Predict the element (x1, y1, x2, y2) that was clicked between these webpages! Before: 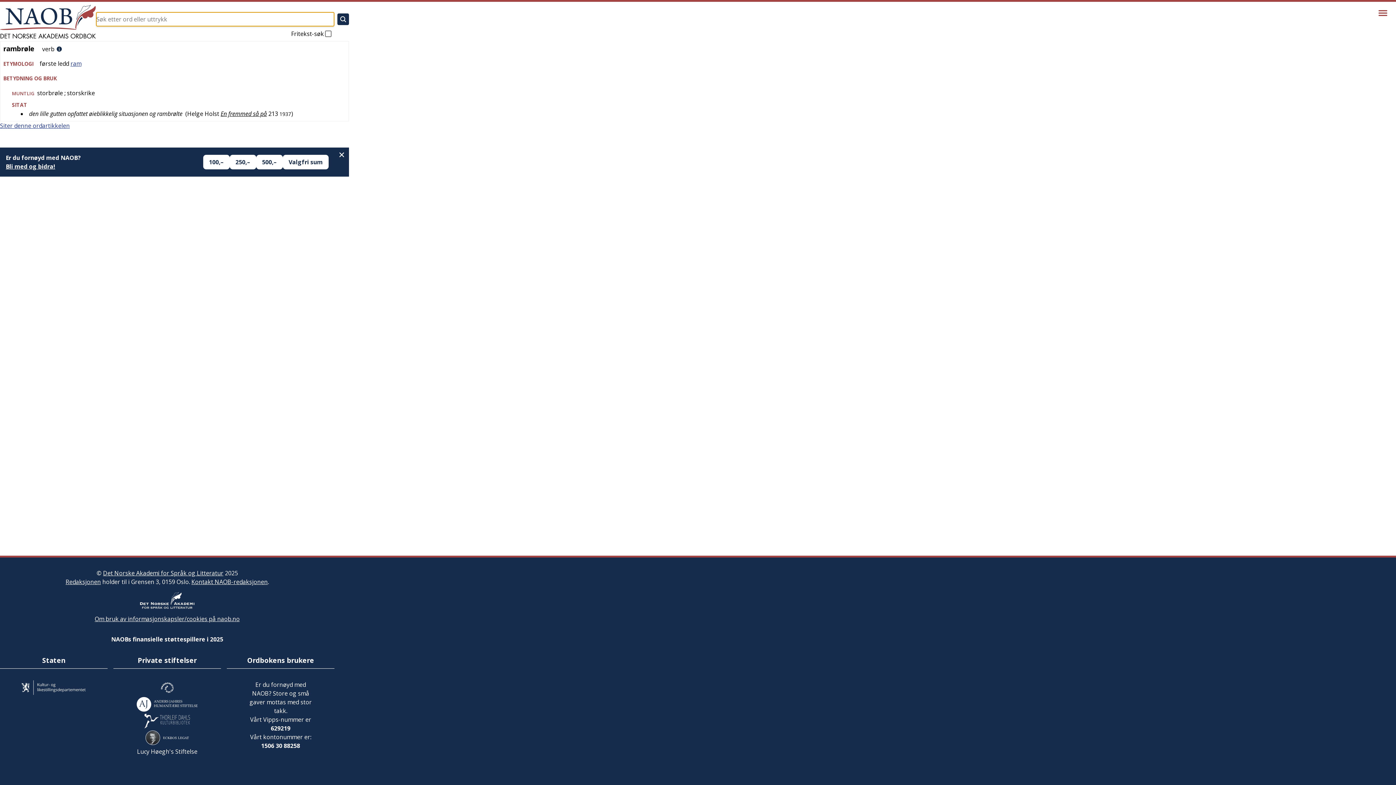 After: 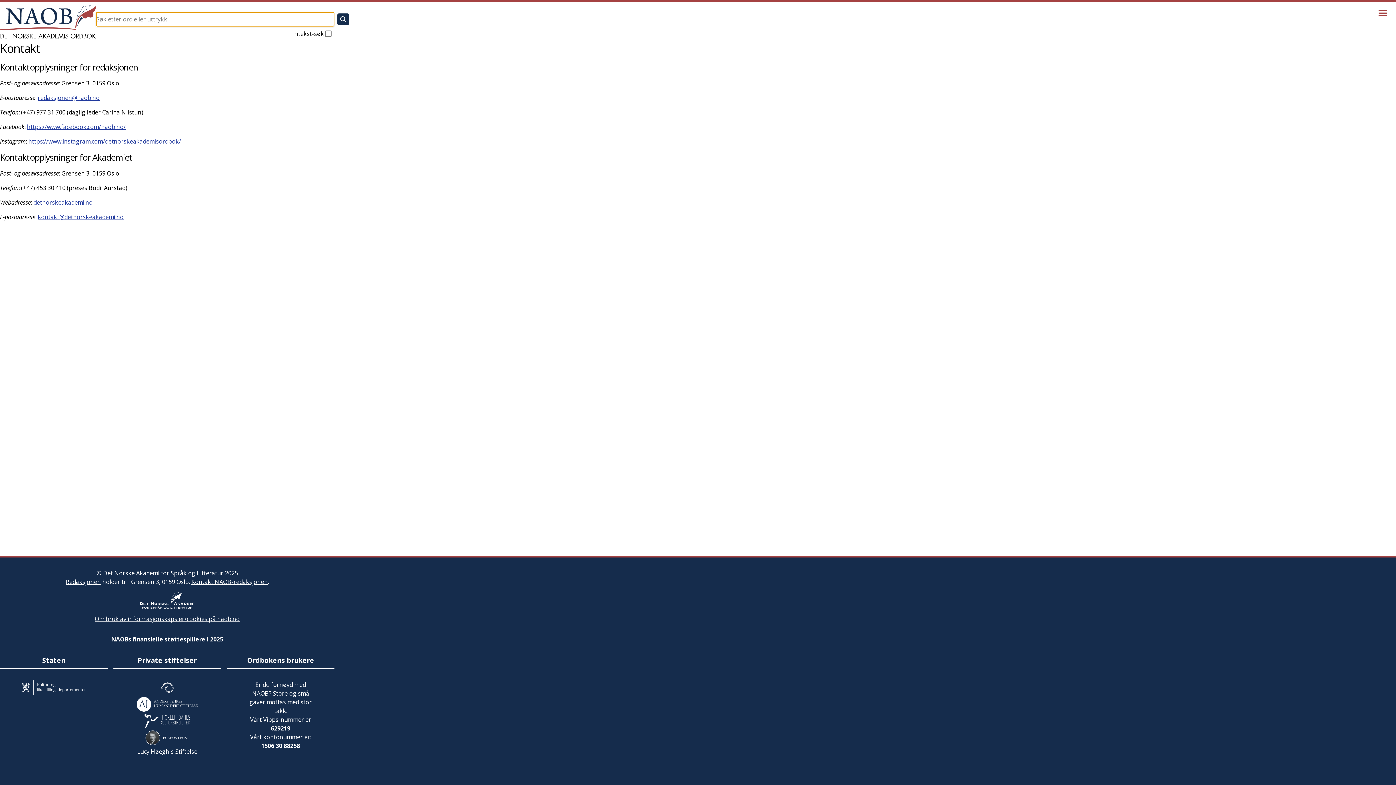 Action: bbox: (191, 578, 267, 586) label: Kontakt NAOB-redaksjonen